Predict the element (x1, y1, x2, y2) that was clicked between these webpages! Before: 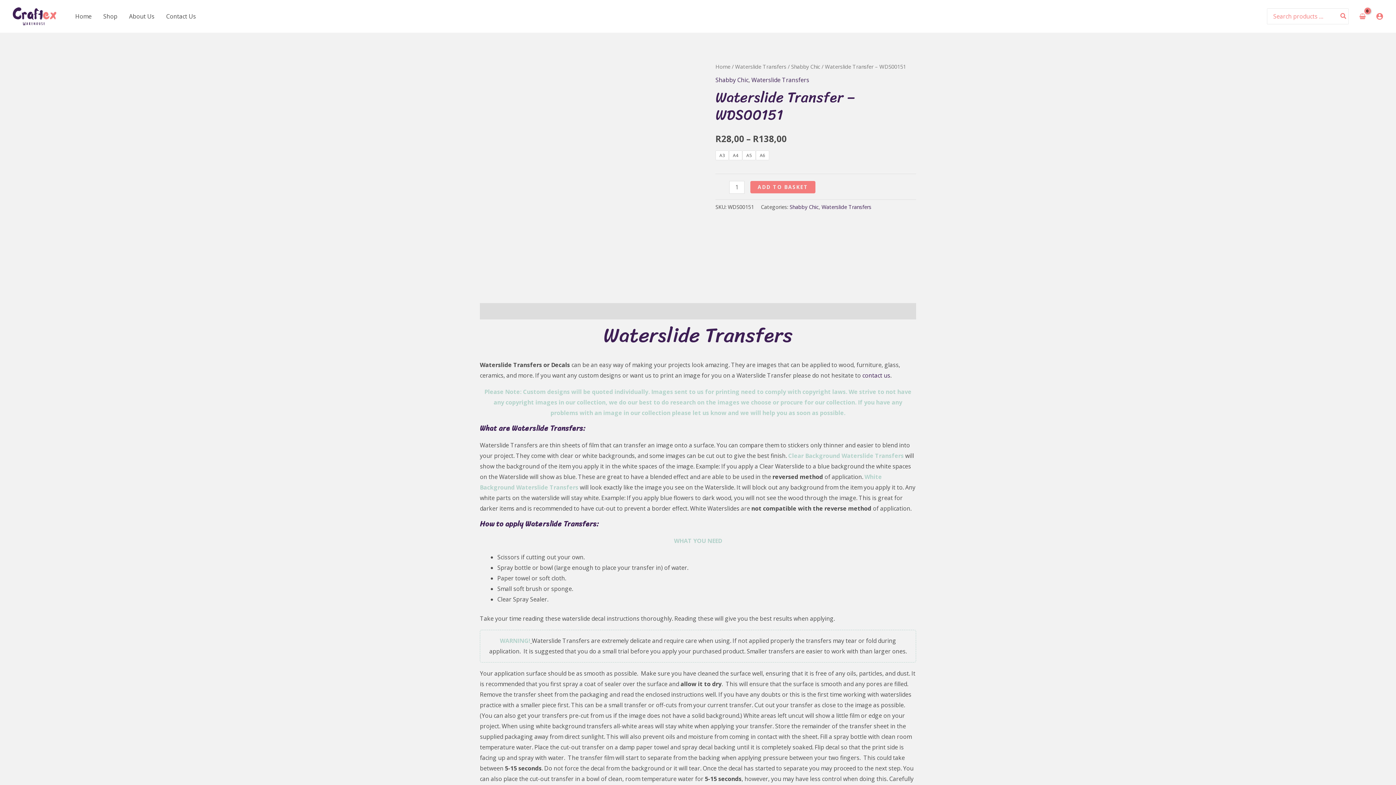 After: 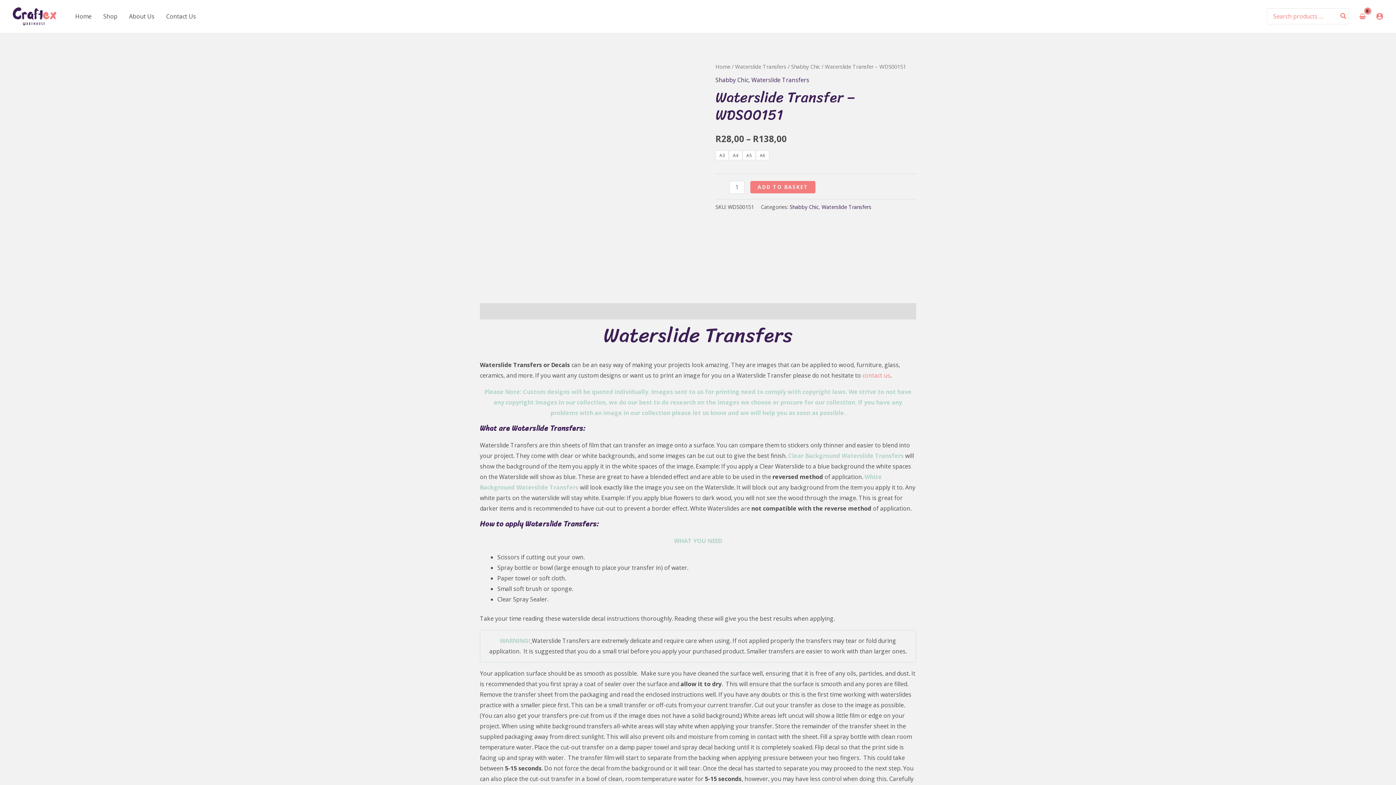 Action: label: contact us bbox: (862, 371, 890, 379)